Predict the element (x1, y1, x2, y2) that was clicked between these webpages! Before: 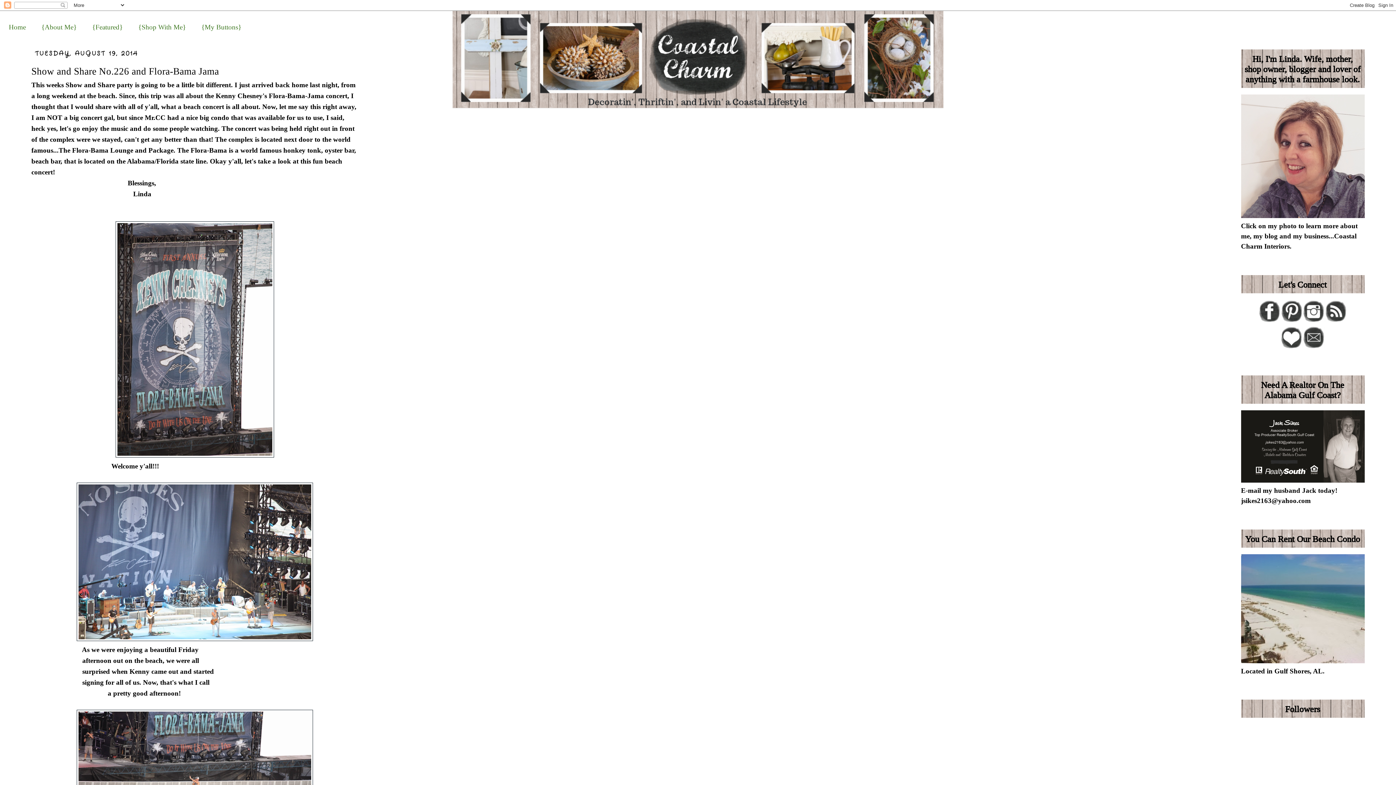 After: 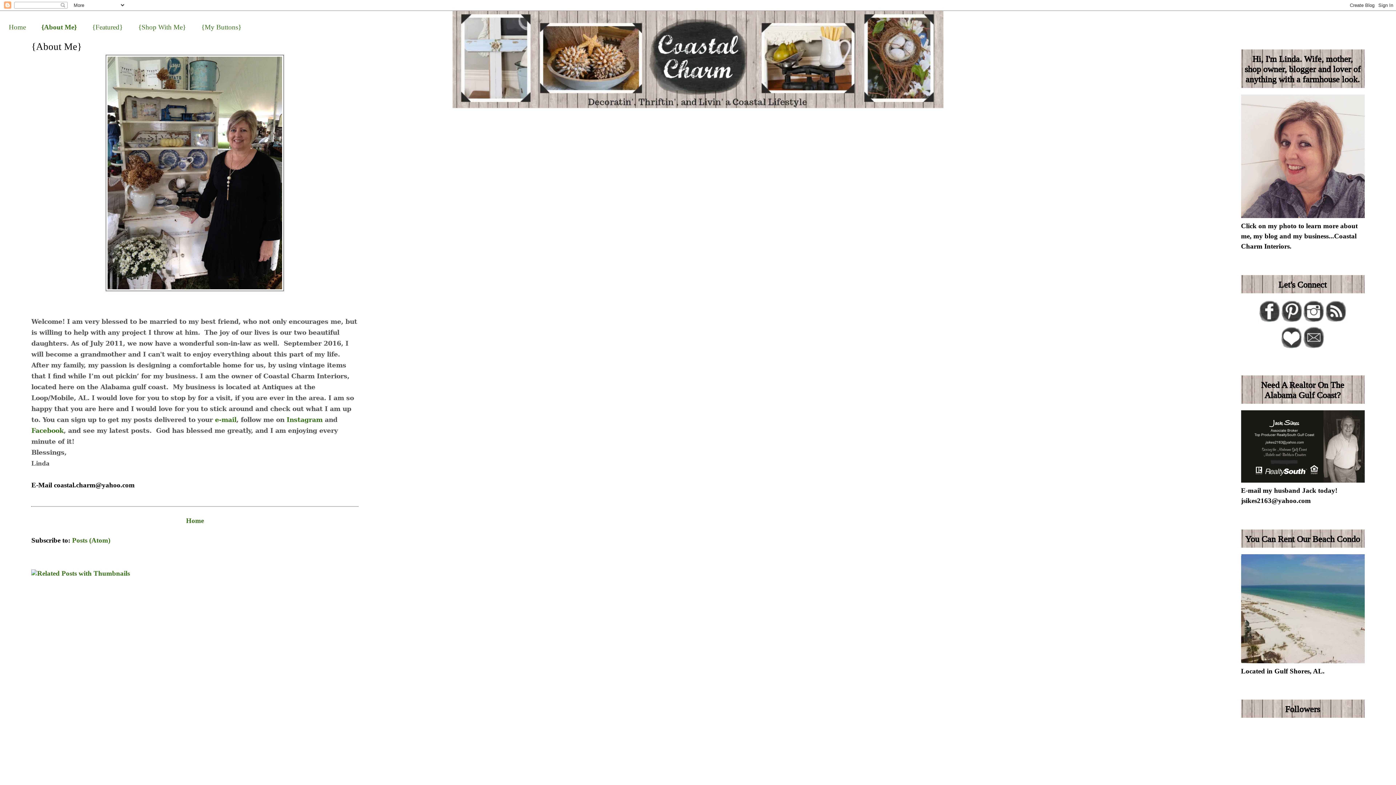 Action: bbox: (1241, 212, 1364, 219)